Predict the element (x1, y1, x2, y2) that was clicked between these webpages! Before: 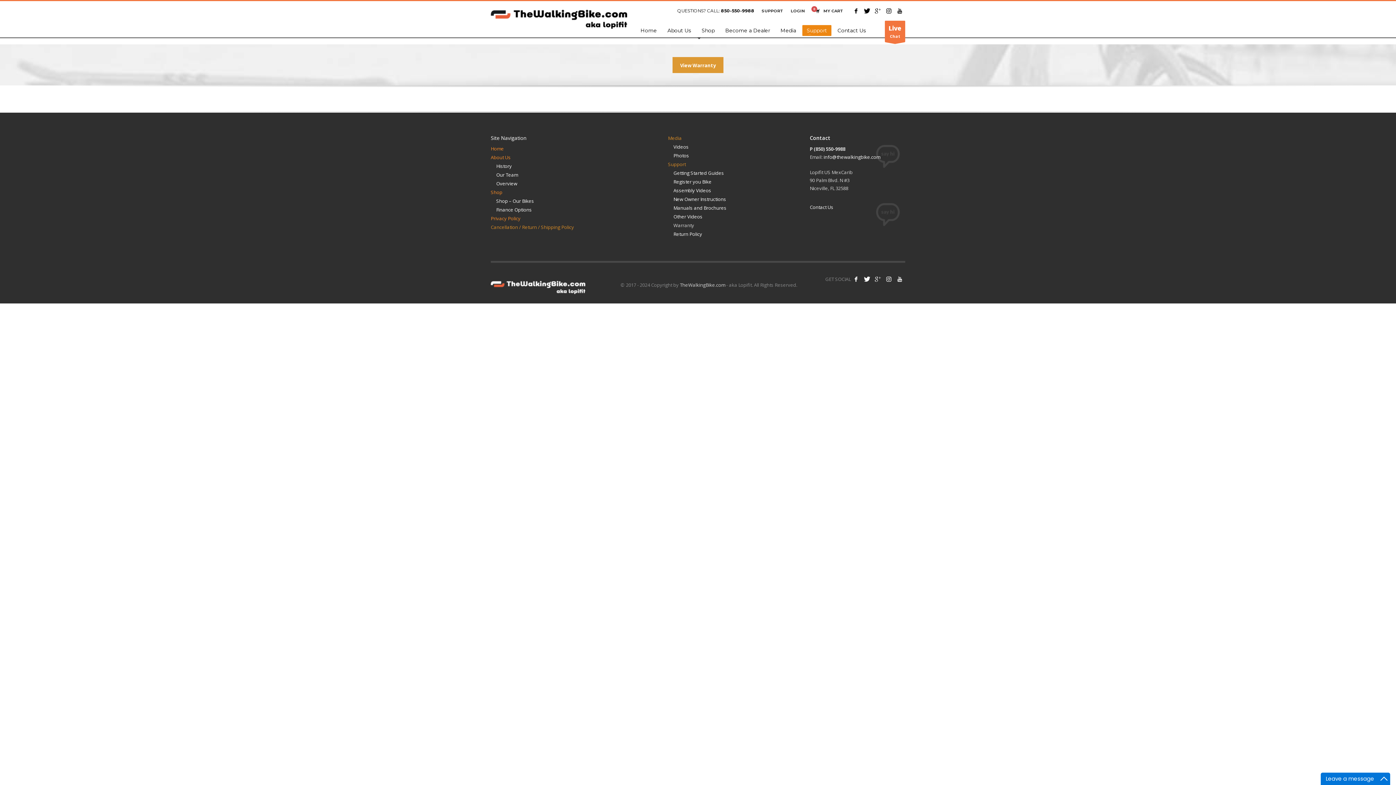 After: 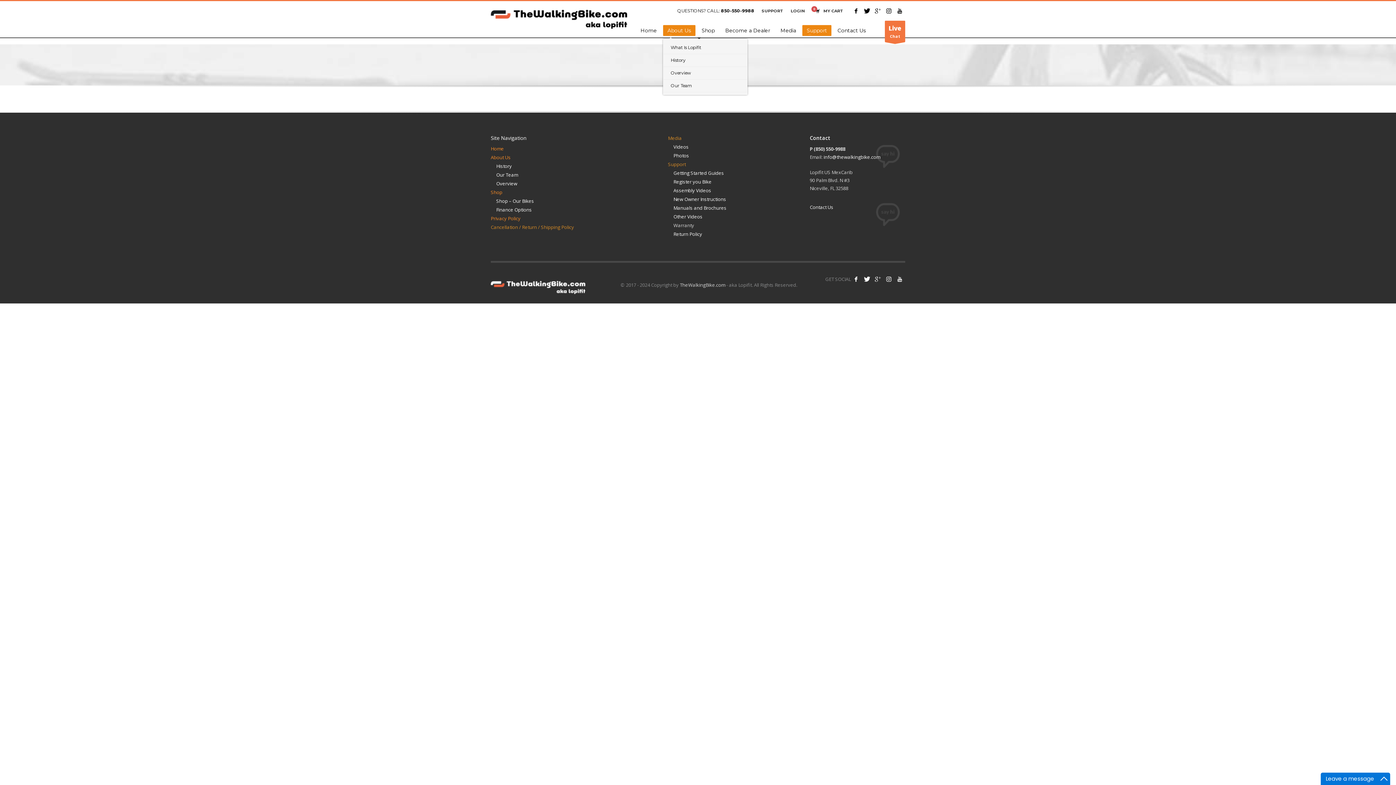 Action: bbox: (663, 25, 695, 35) label: About Us